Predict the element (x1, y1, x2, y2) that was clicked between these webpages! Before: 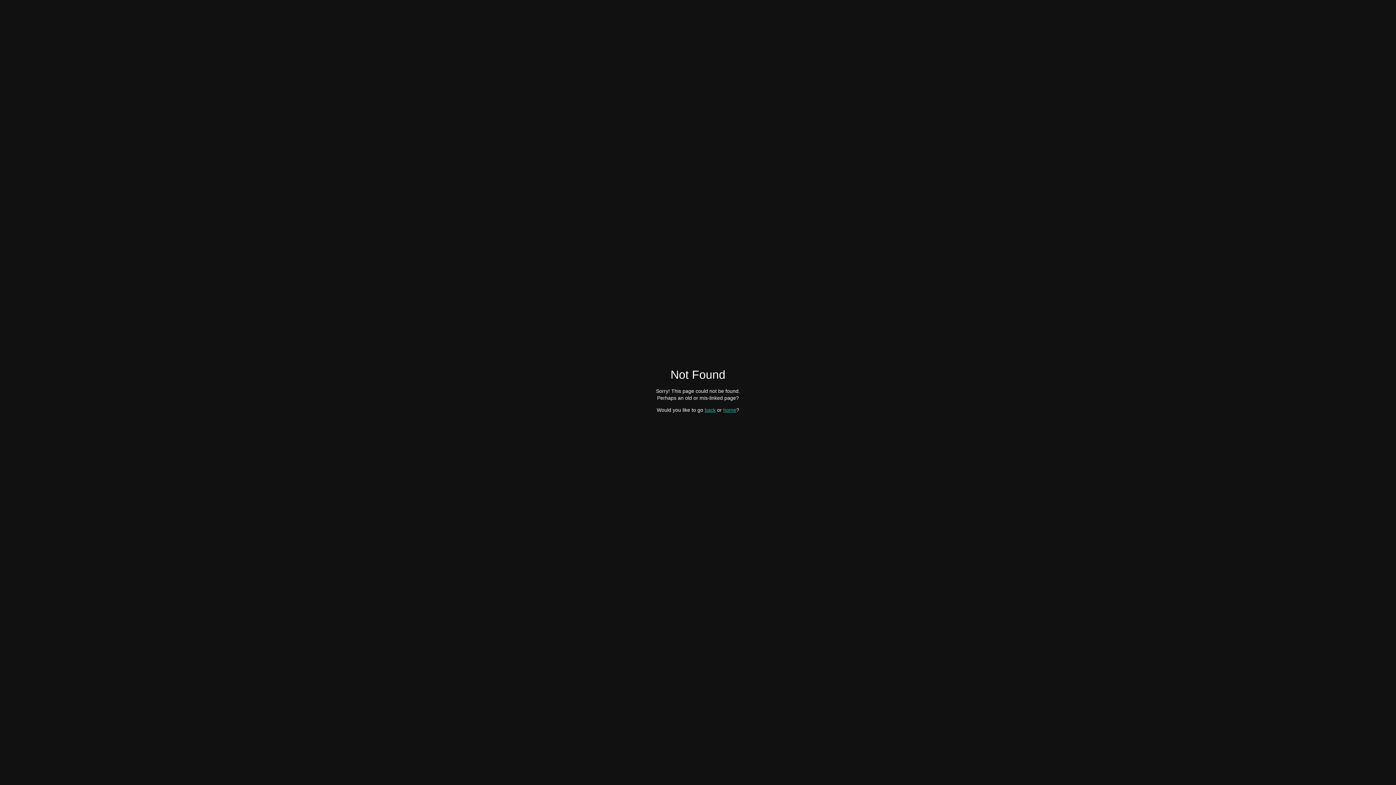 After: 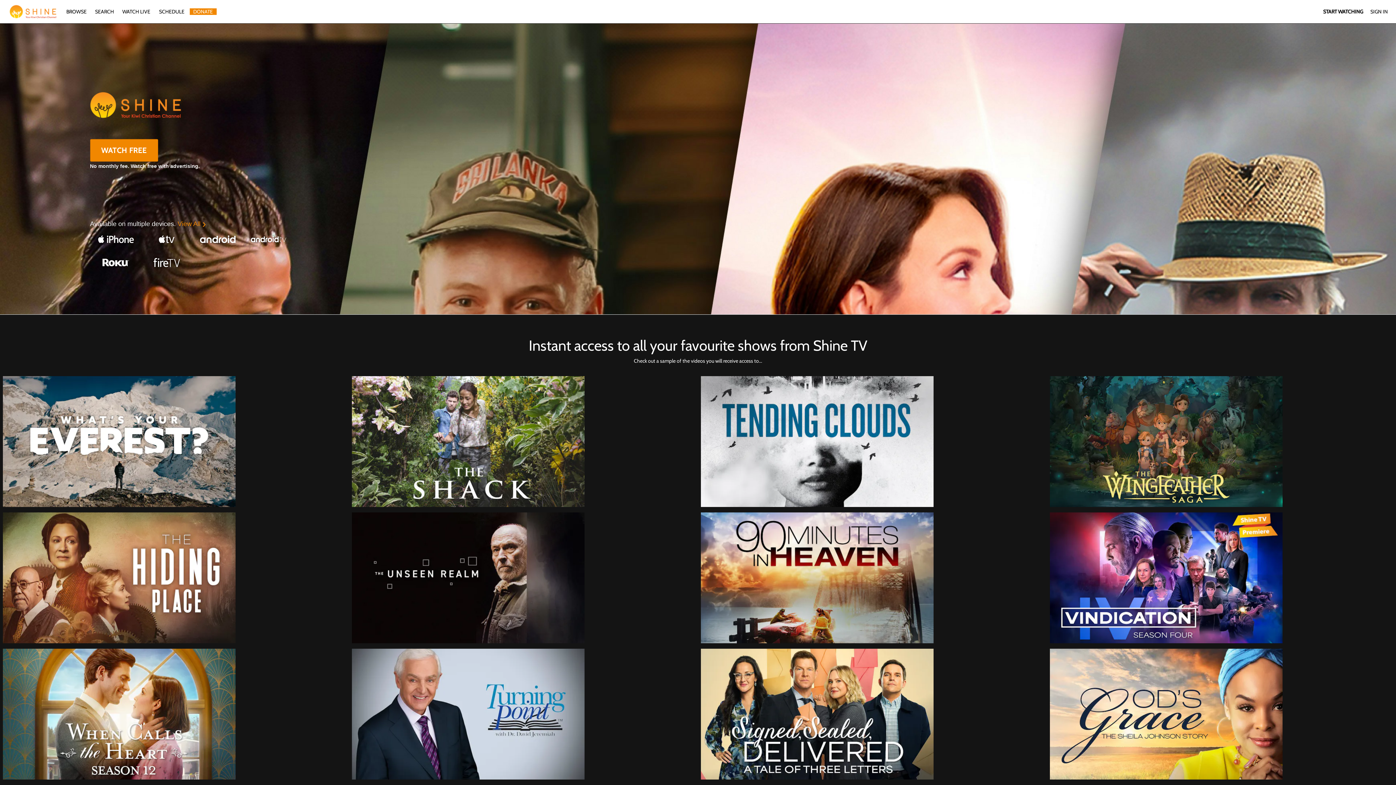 Action: bbox: (723, 407, 736, 412) label: home